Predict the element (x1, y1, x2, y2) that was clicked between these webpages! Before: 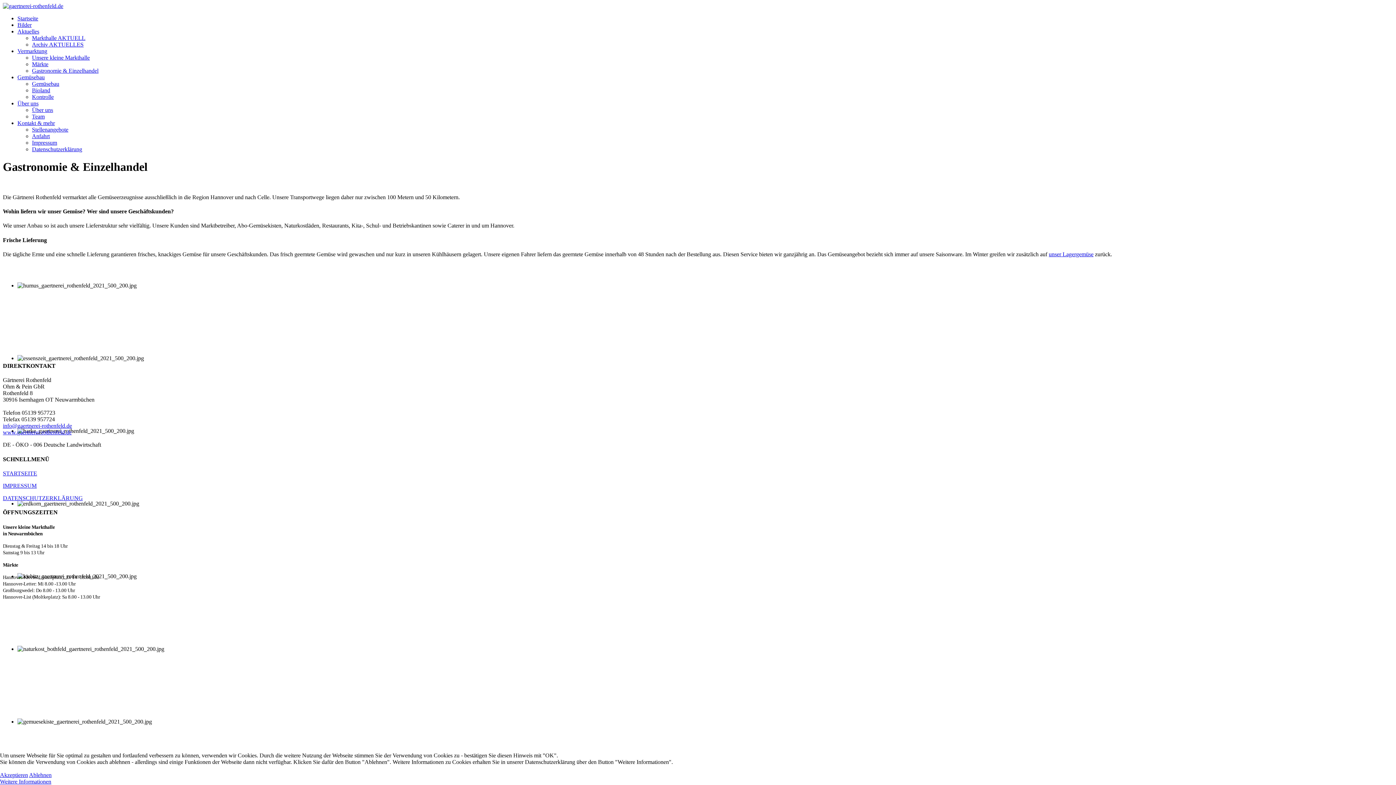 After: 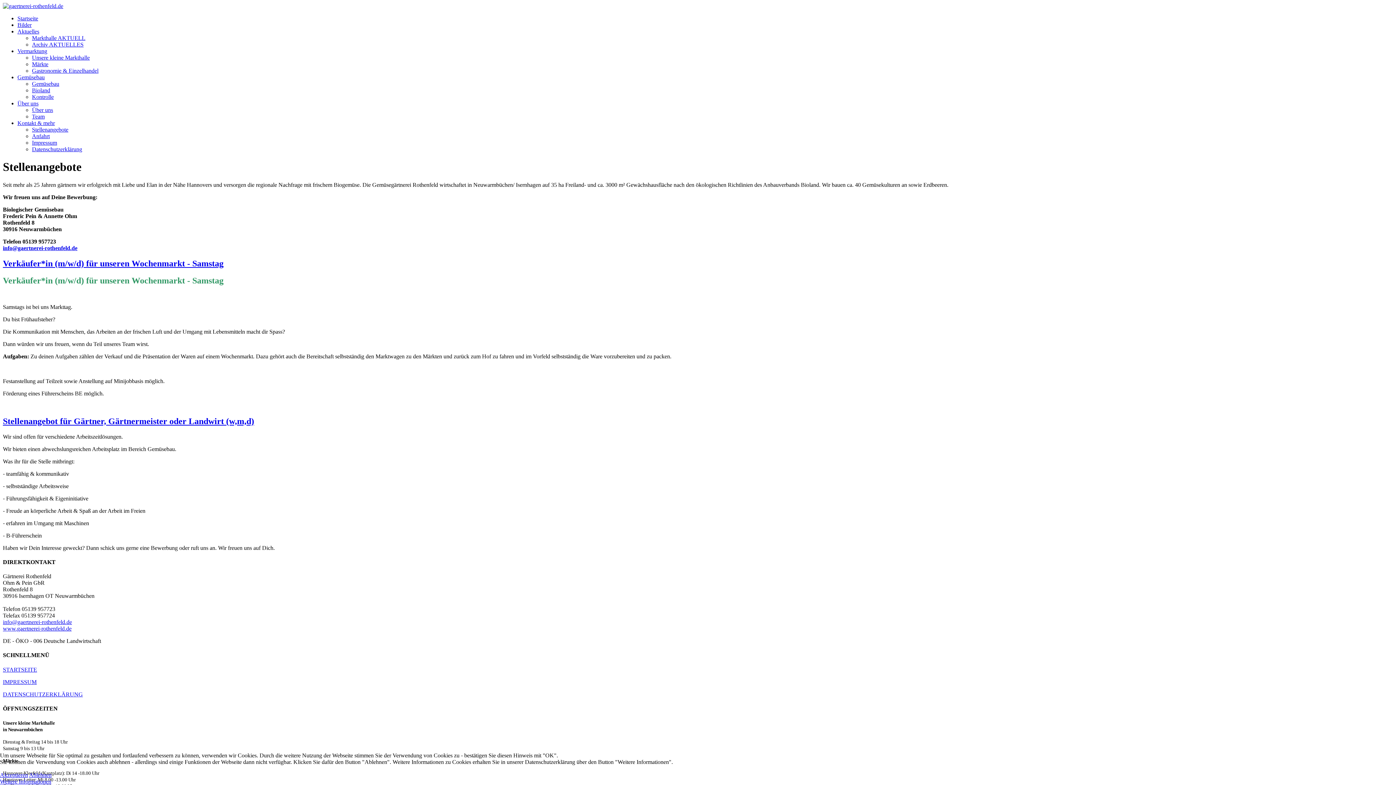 Action: bbox: (32, 126, 68, 132) label: Stellenangebote